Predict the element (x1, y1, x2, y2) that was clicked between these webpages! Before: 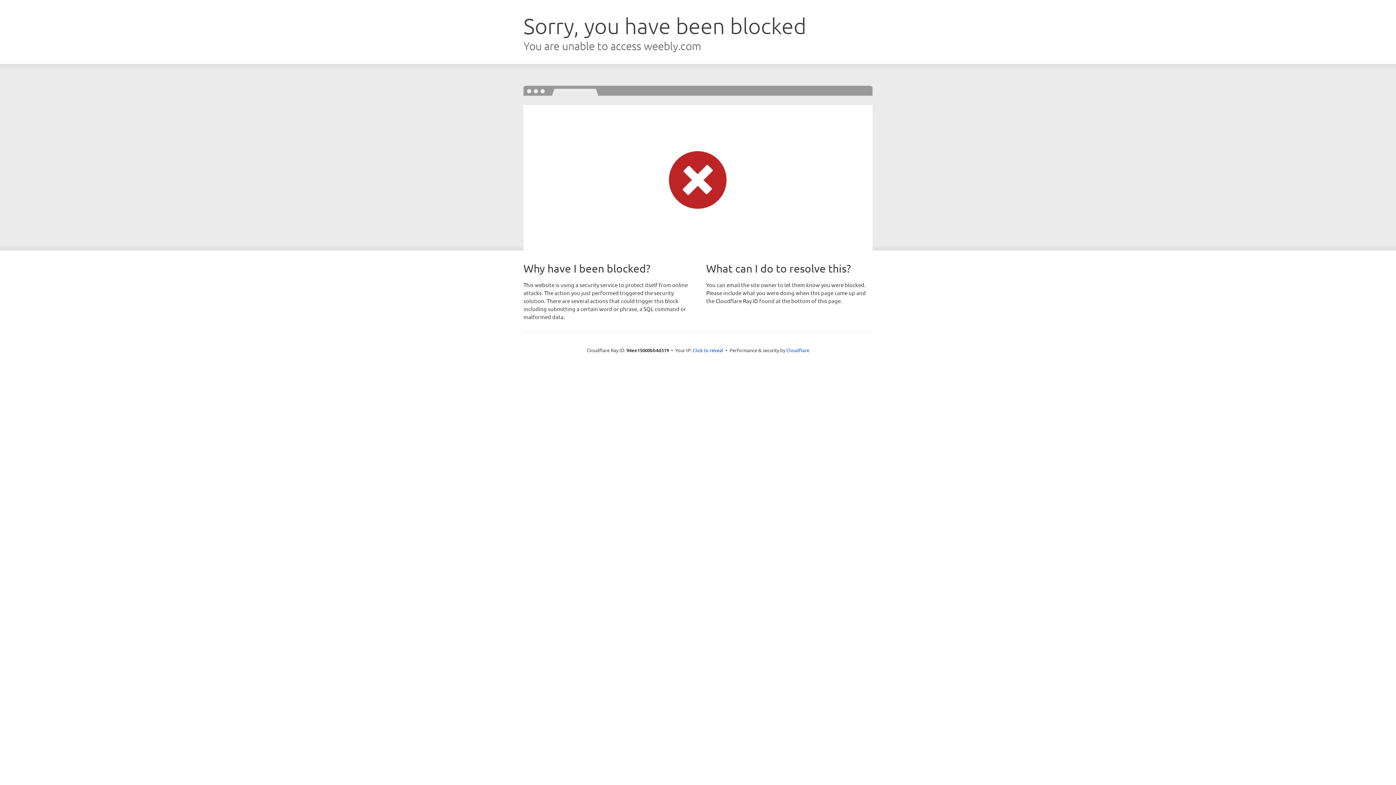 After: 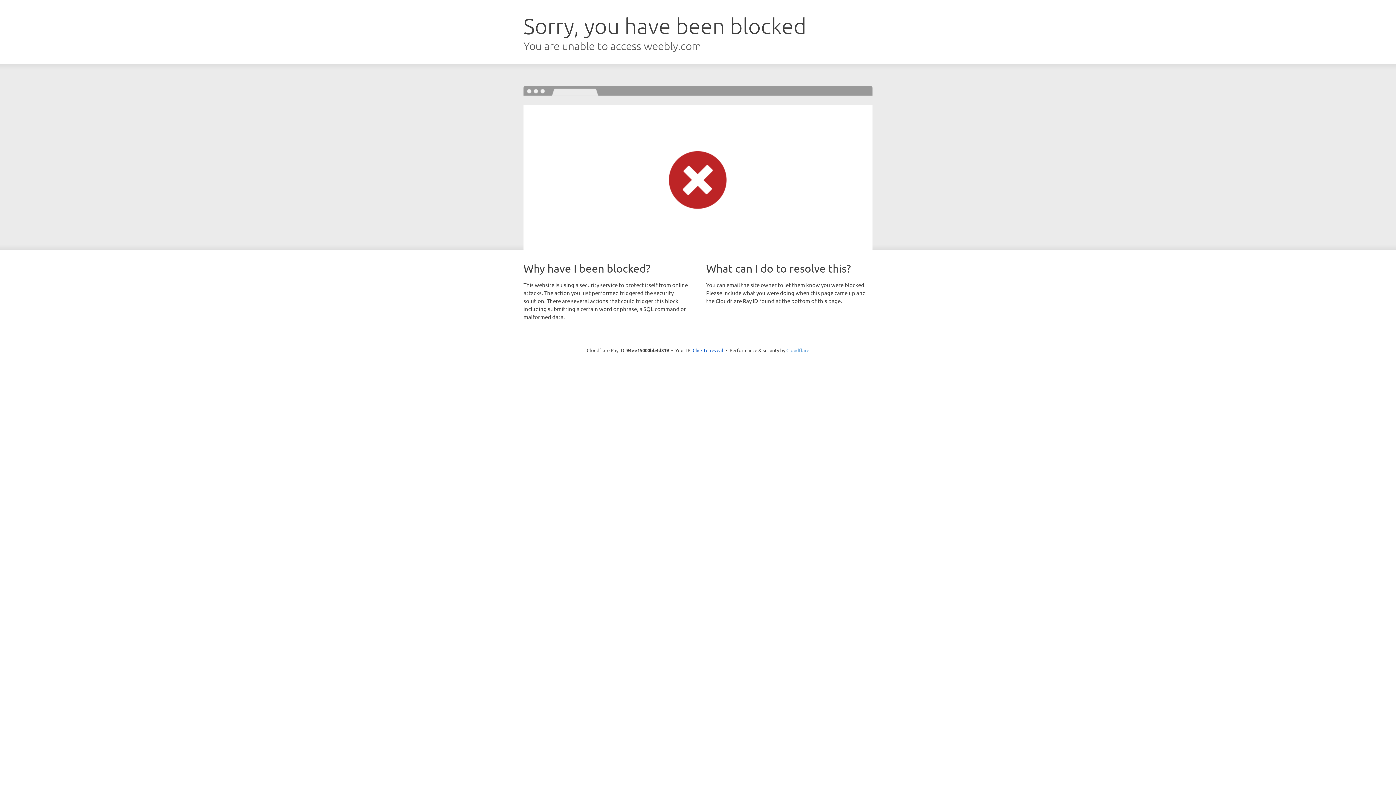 Action: bbox: (786, 347, 809, 353) label: Cloudflare